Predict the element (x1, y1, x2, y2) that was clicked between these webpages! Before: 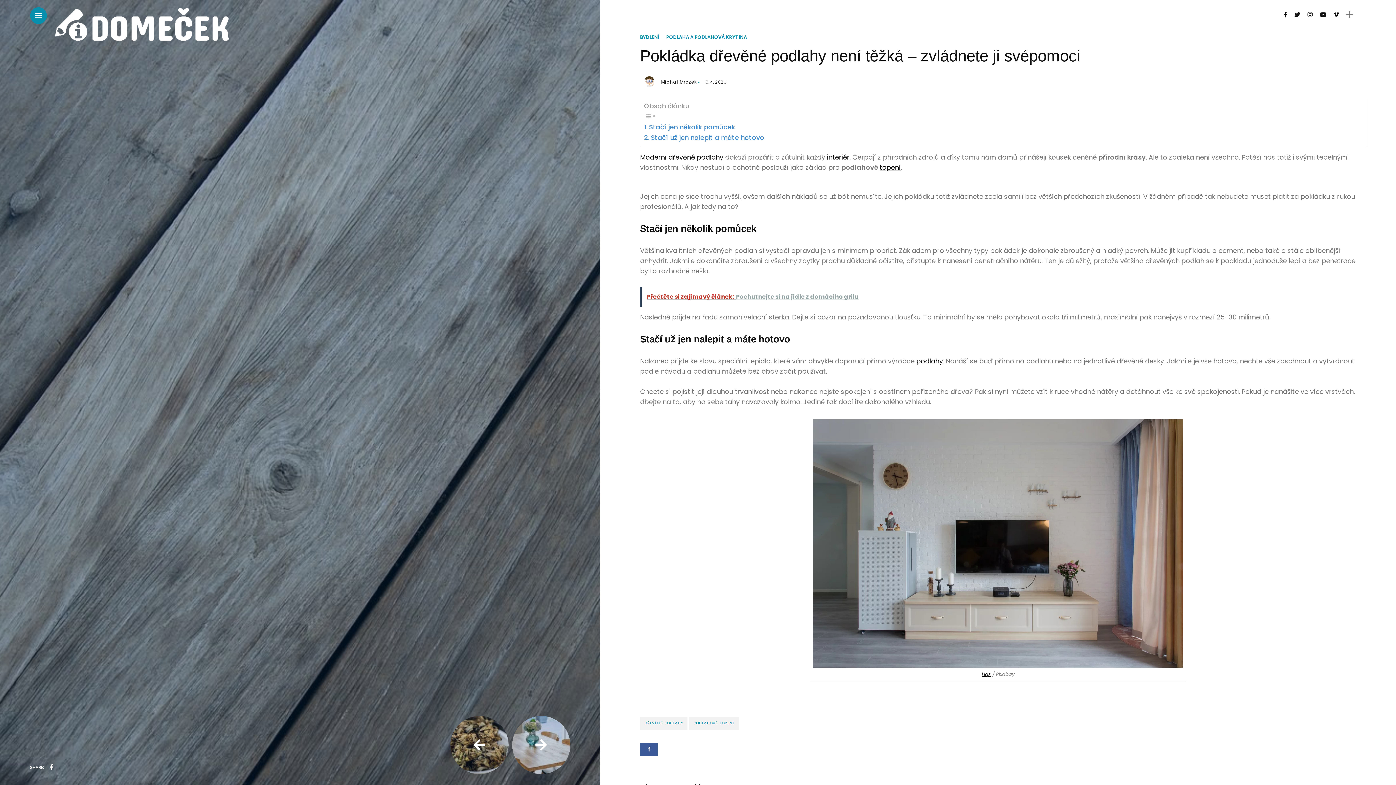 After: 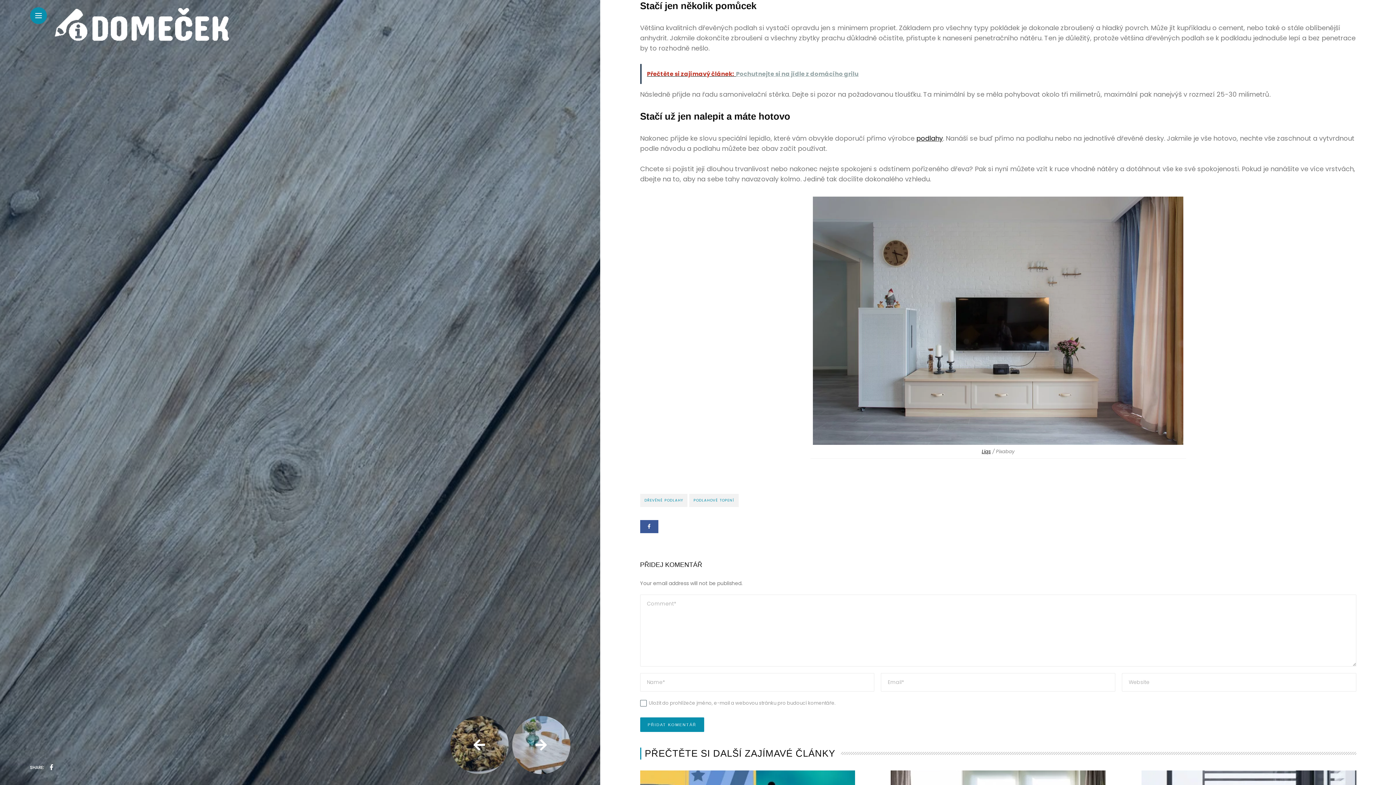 Action: label: Stačí jen několik pomůcek bbox: (644, 121, 735, 132)